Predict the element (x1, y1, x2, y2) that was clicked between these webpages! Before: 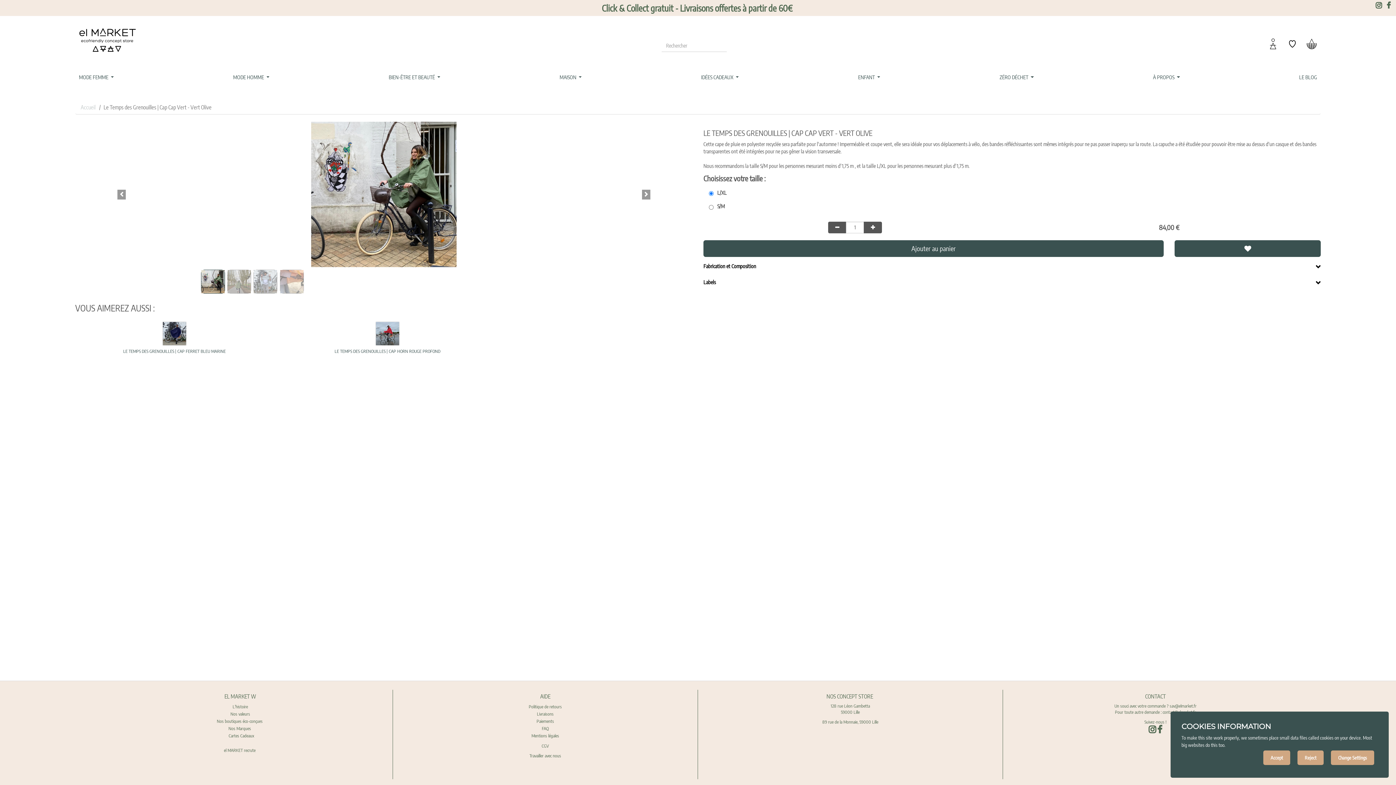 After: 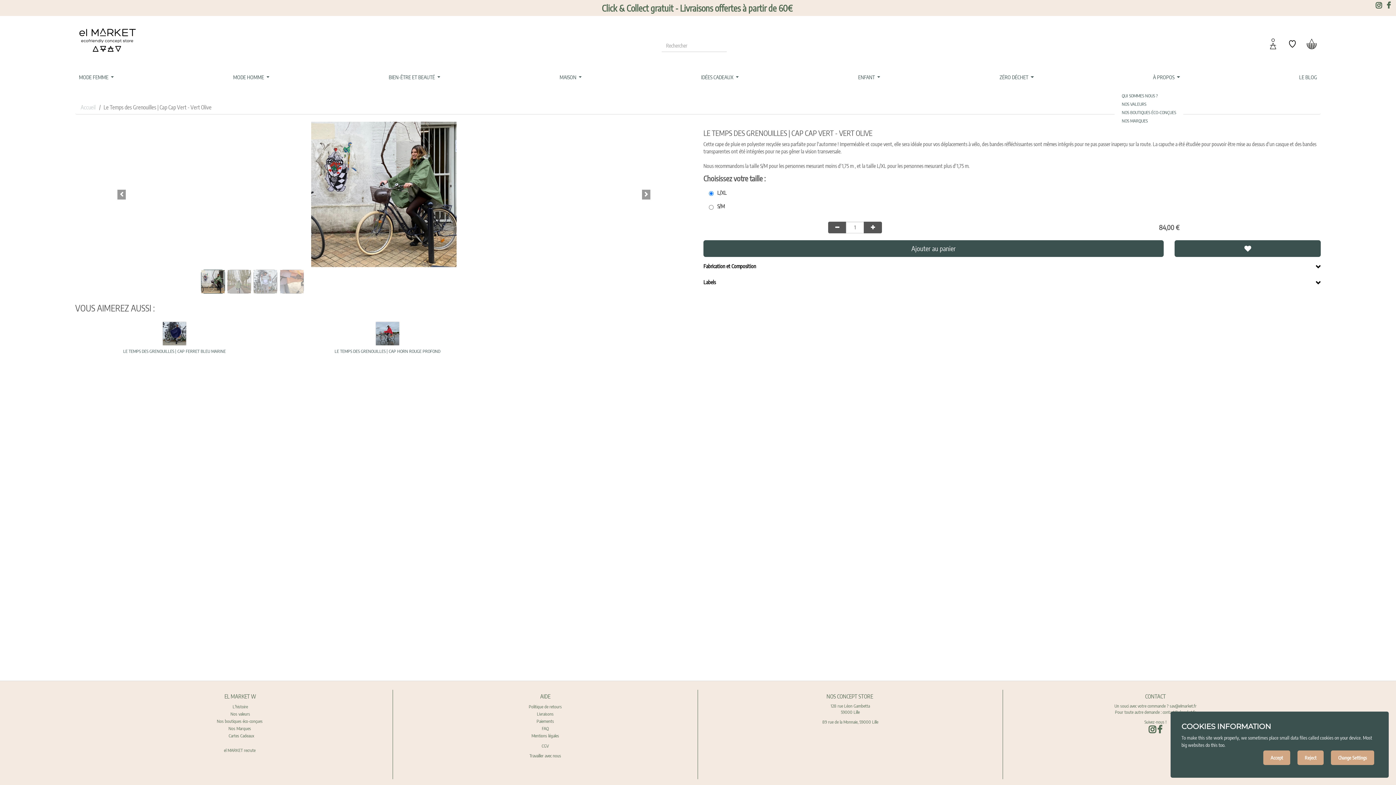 Action: bbox: (1149, 68, 1183, 86) label: À PROPOS 